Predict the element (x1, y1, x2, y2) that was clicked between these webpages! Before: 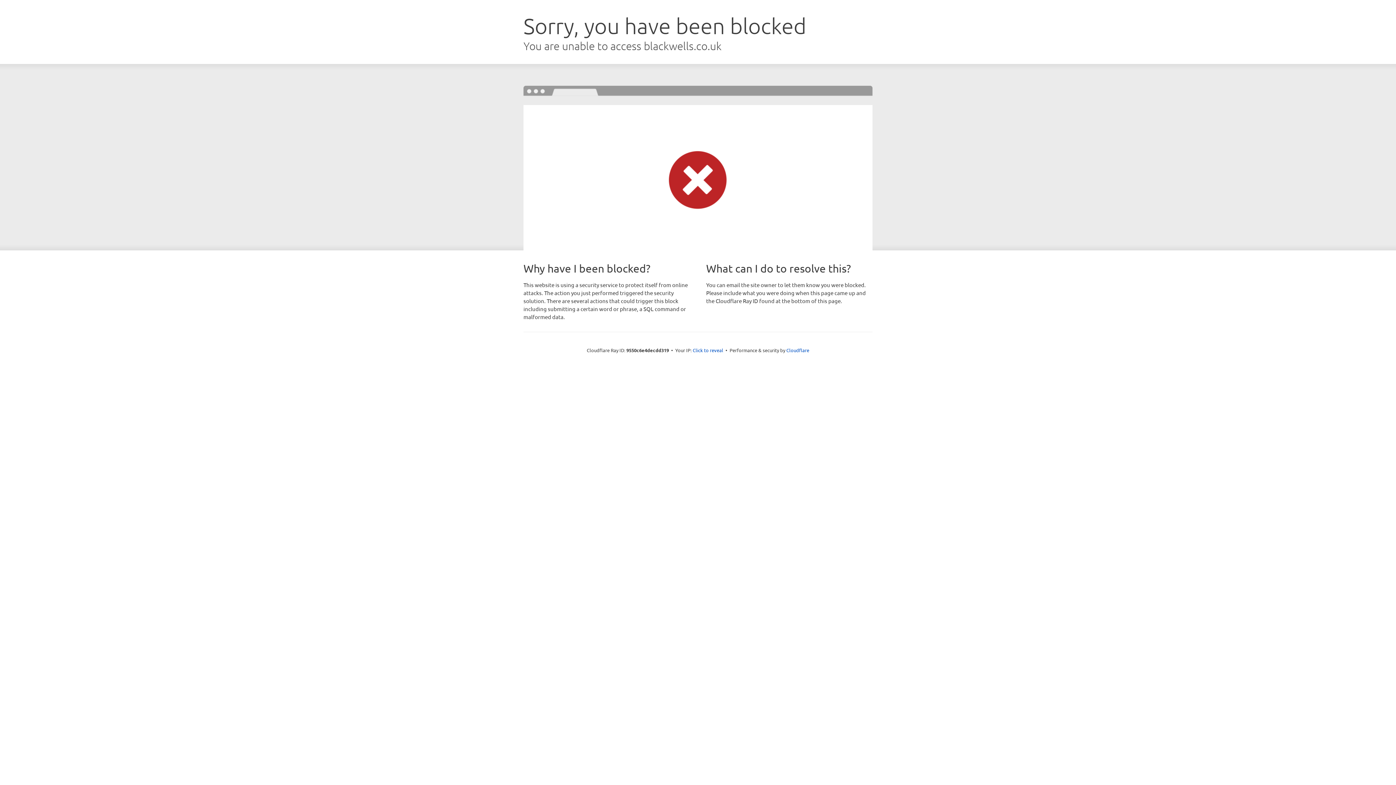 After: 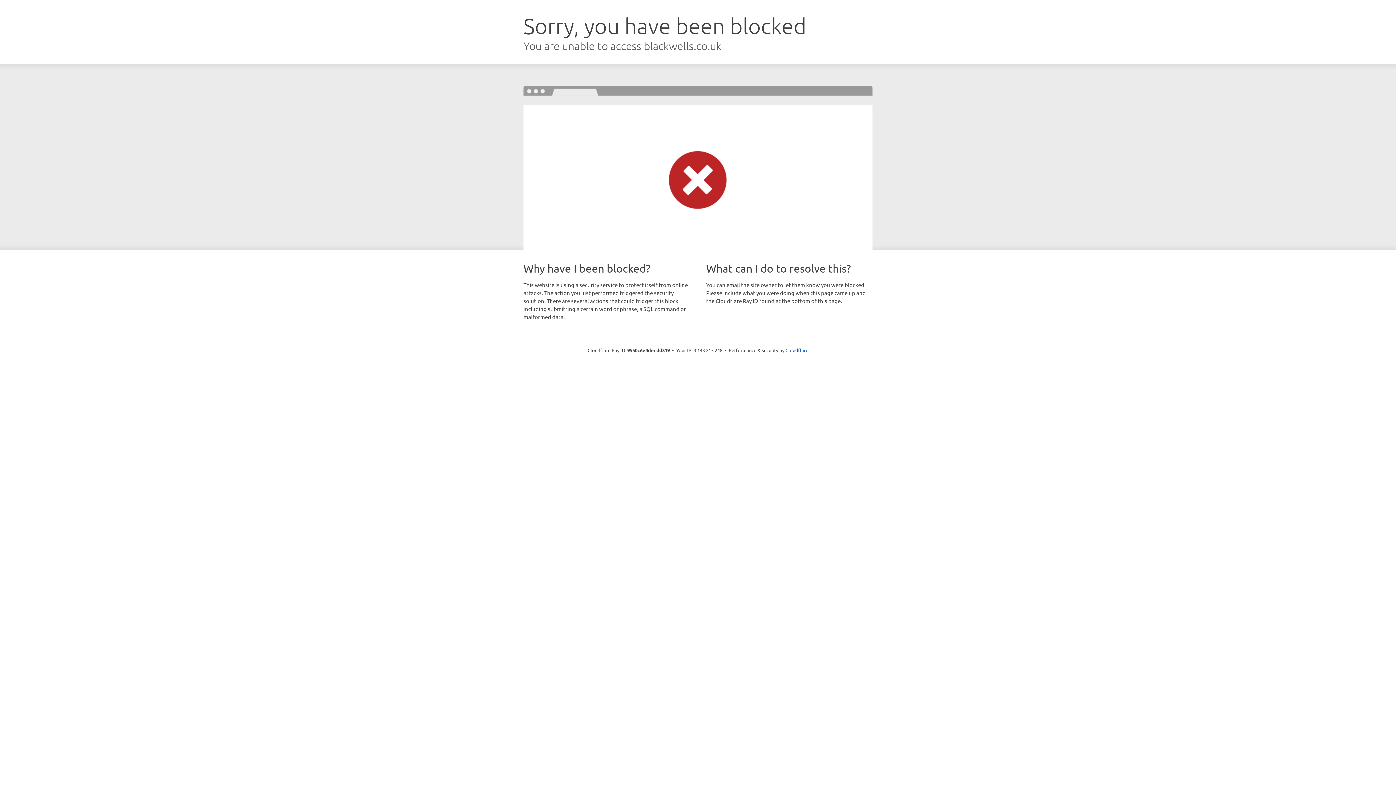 Action: bbox: (692, 346, 723, 353) label: Click to reveal